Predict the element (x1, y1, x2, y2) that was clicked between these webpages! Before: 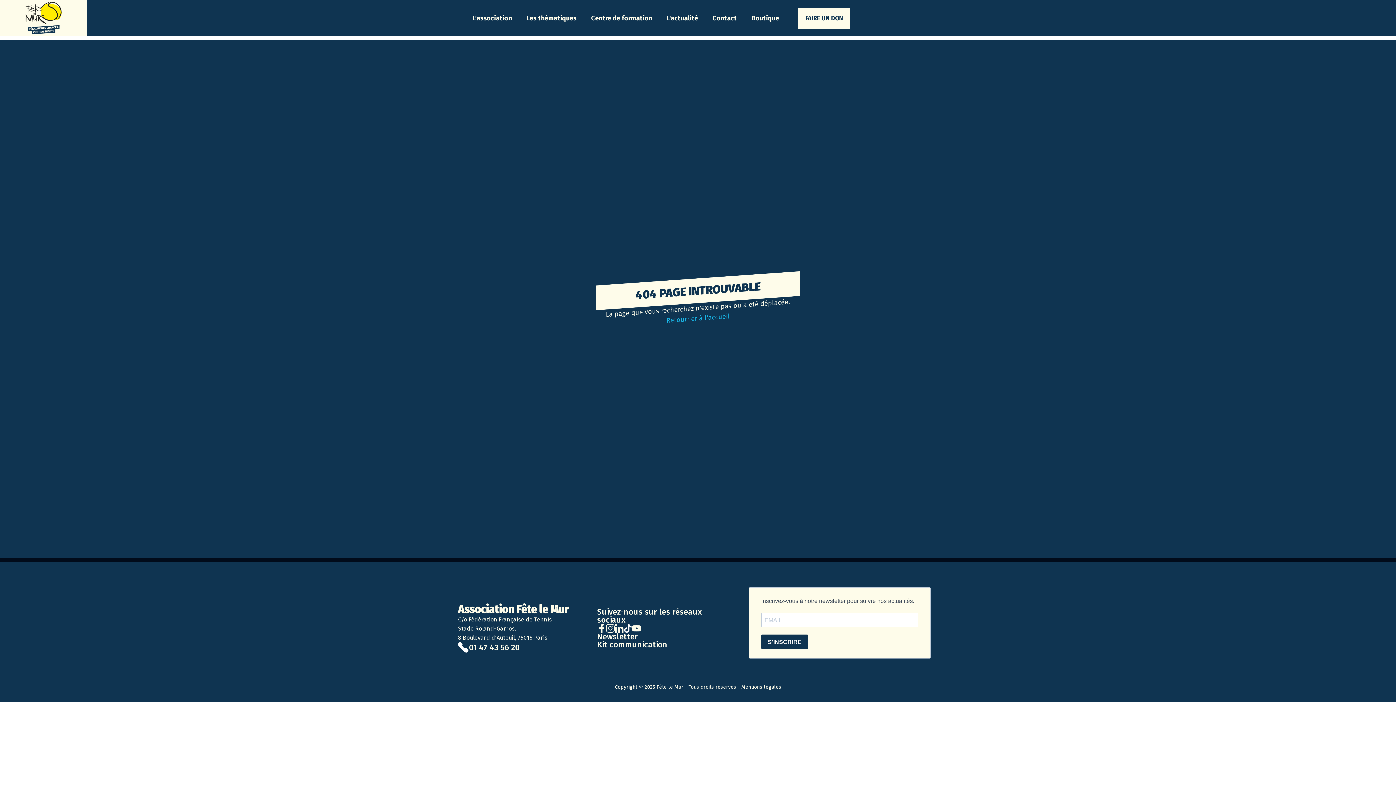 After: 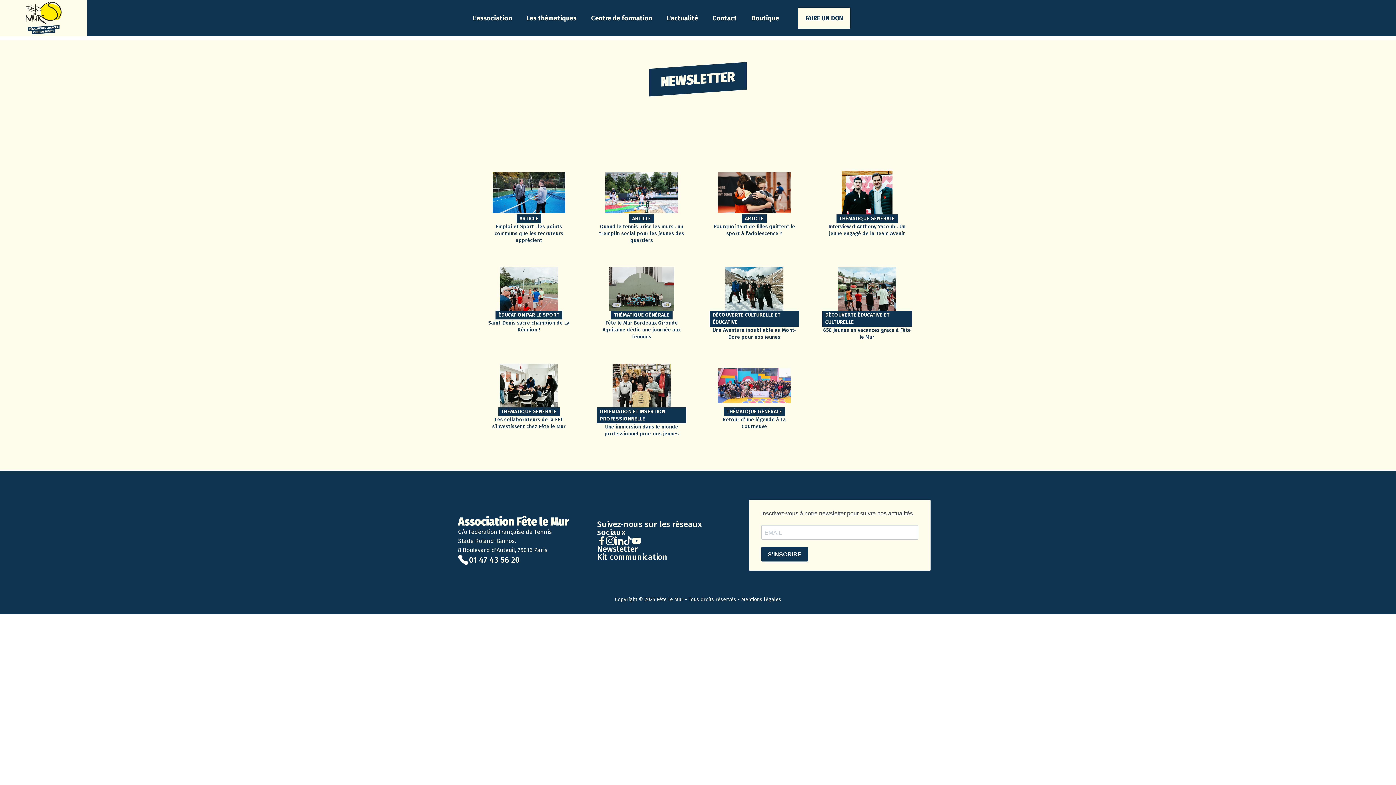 Action: bbox: (597, 632, 638, 640) label: Newsletter